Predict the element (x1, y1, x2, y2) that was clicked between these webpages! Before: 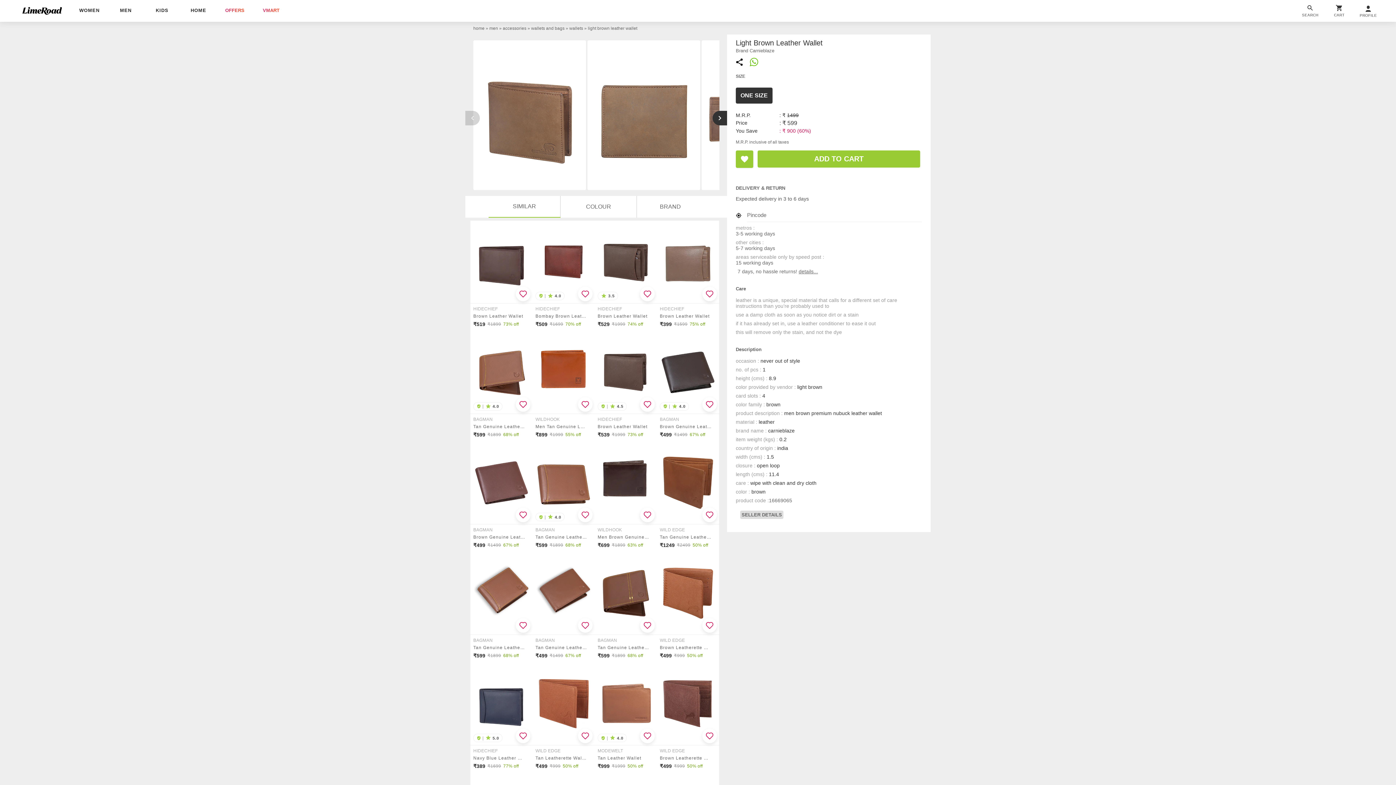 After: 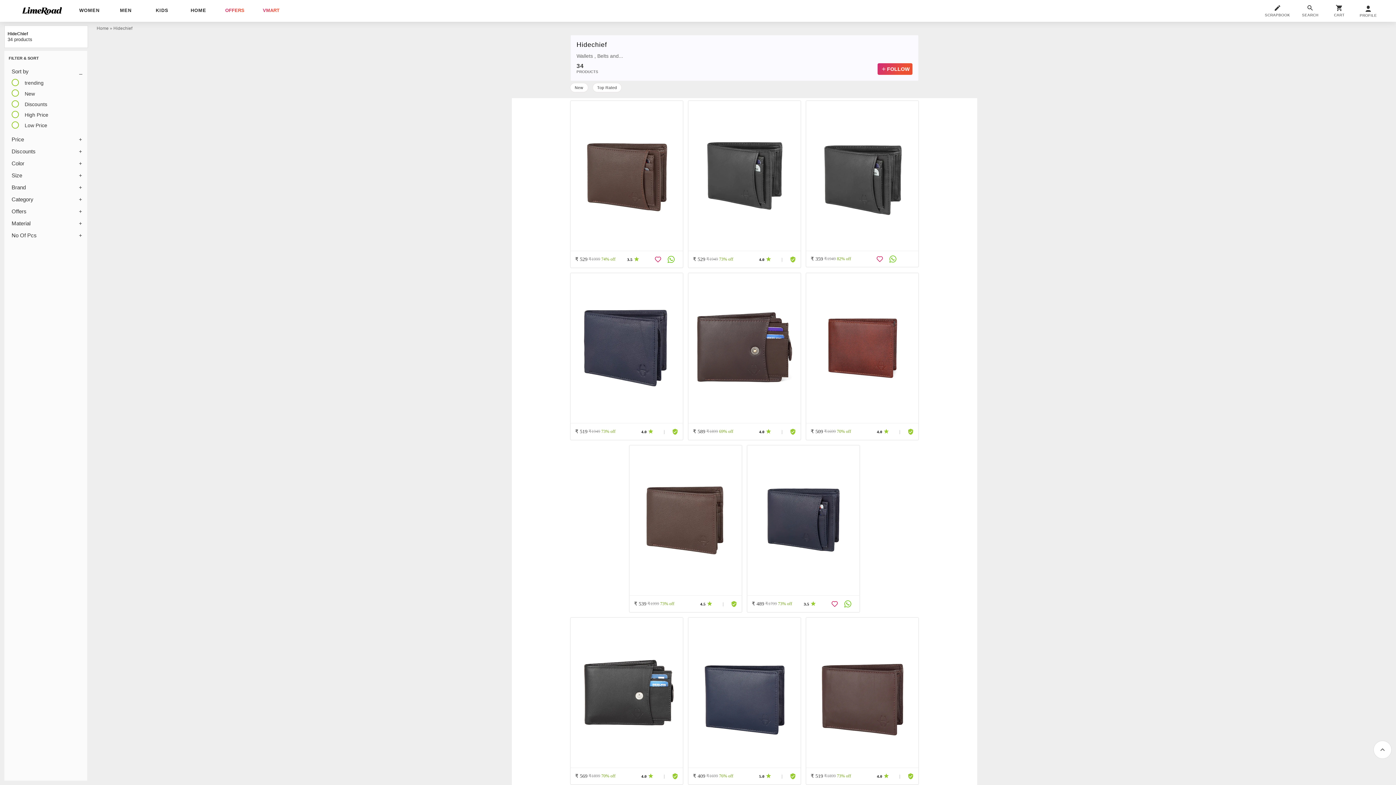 Action: bbox: (535, 306, 590, 311) label: HIDECHIEF